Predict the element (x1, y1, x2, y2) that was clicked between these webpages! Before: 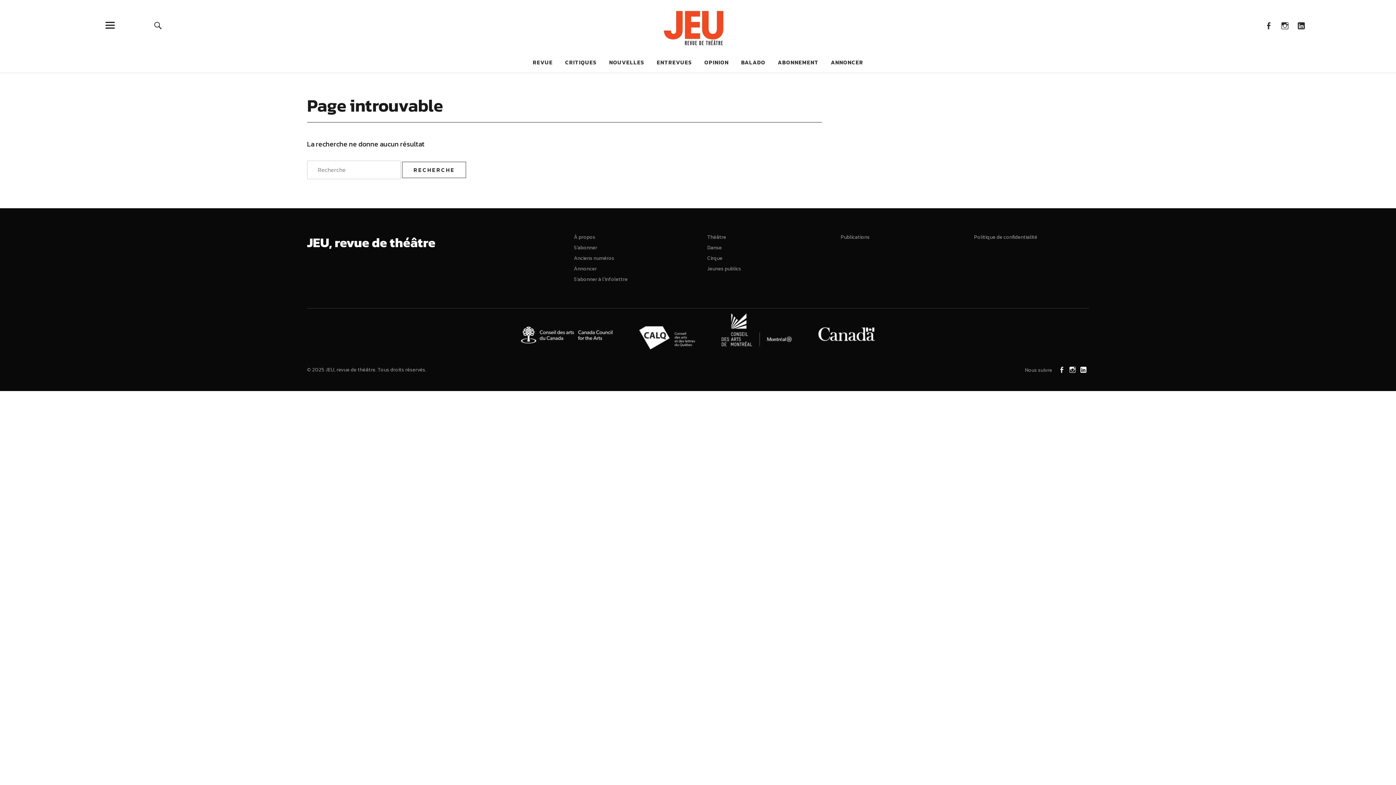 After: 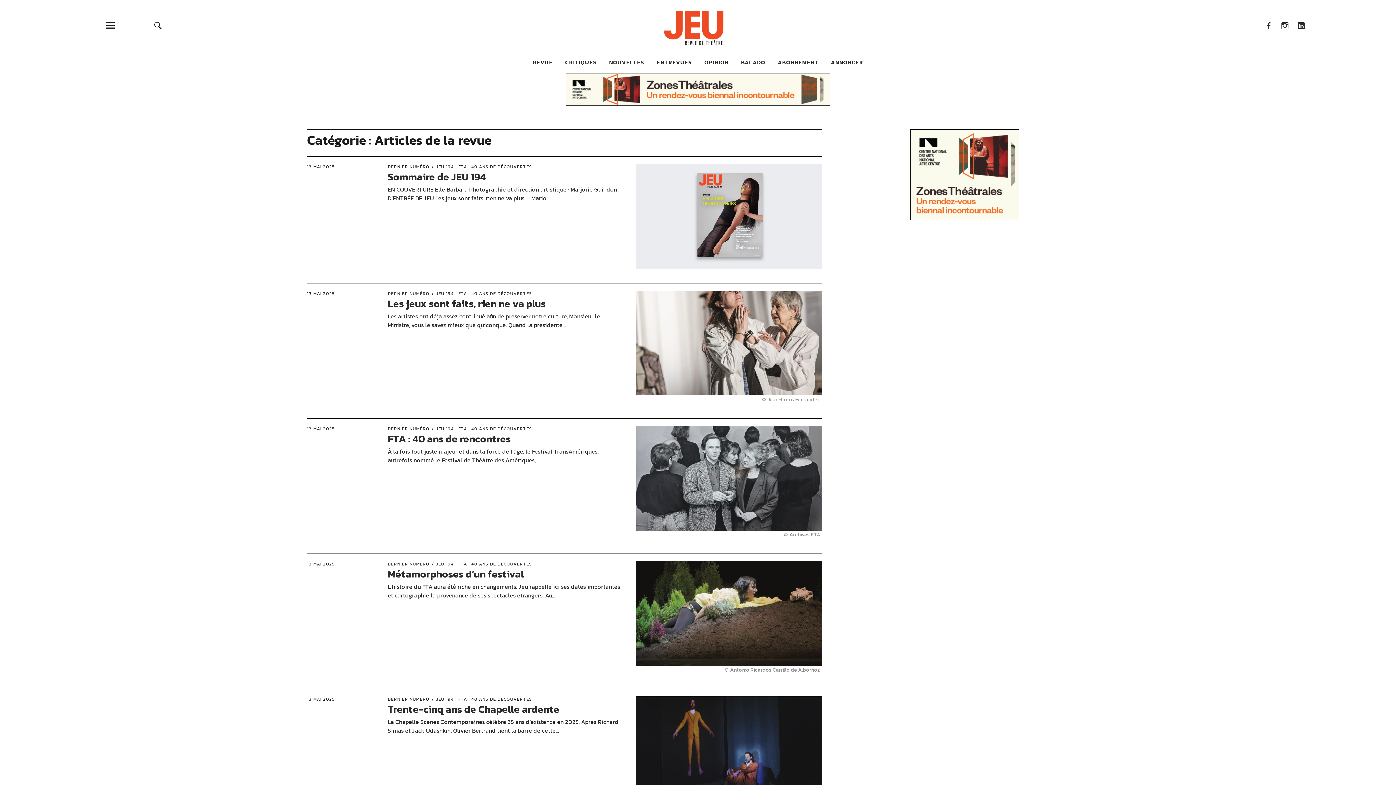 Action: label: REVUE bbox: (532, 58, 552, 66)